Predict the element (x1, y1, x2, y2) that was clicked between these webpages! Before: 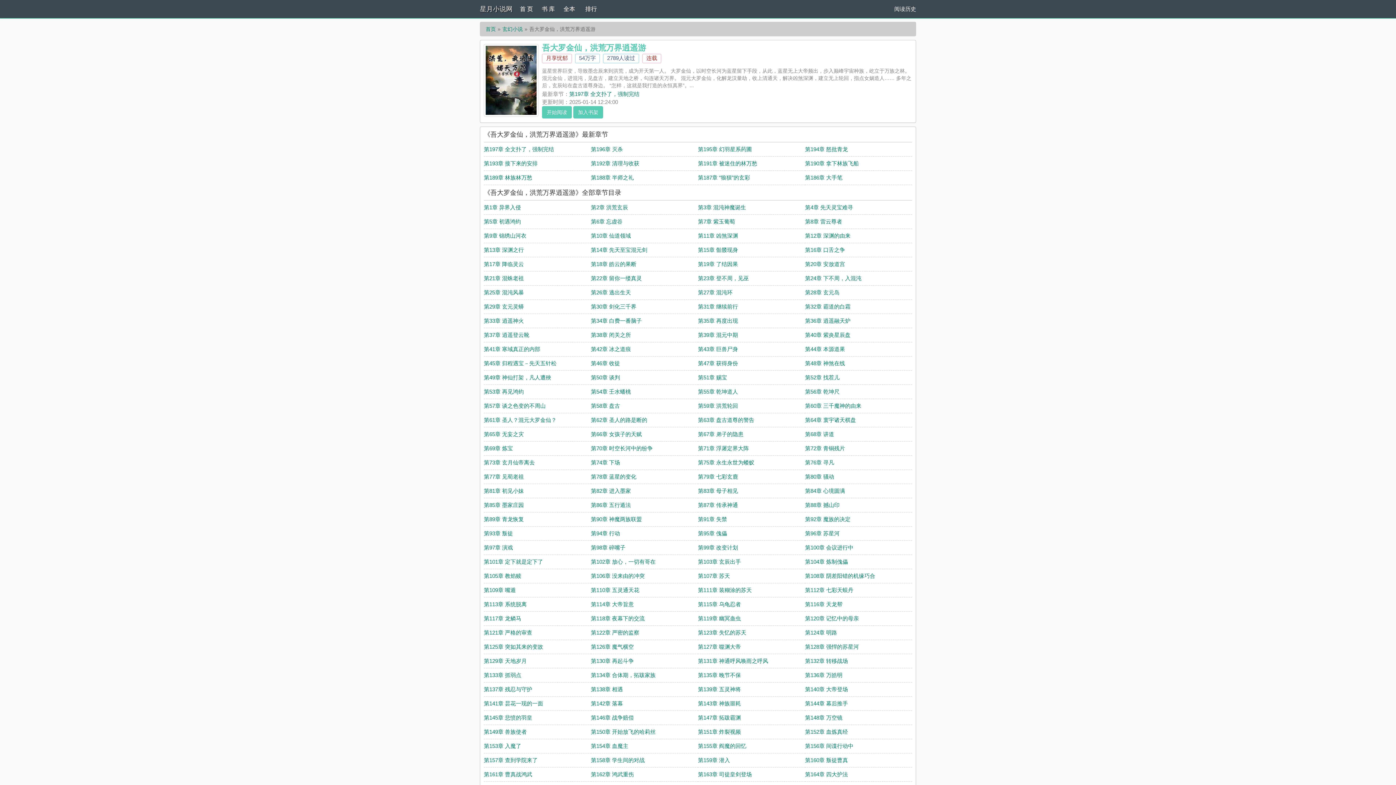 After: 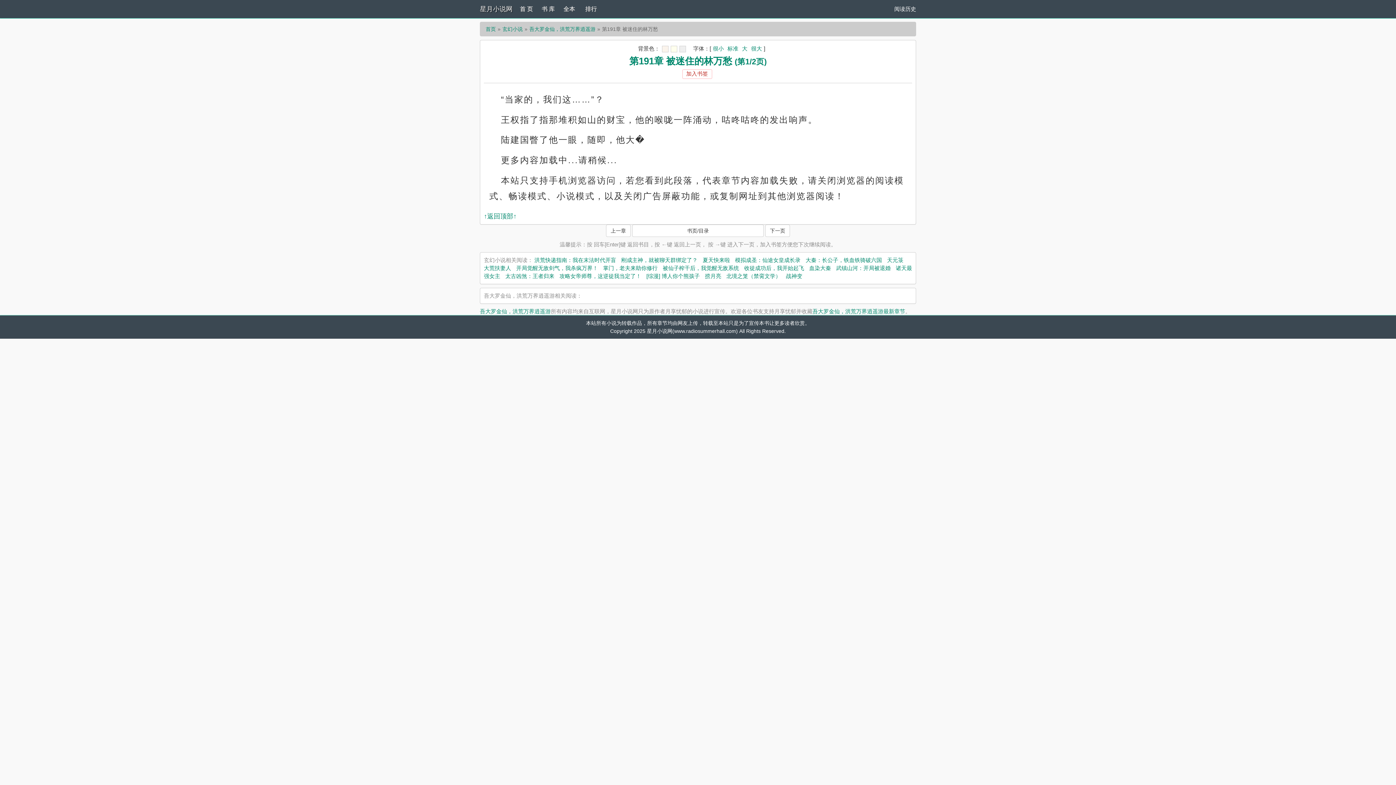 Action: bbox: (698, 160, 757, 166) label: 第191章 被迷住的林万愁